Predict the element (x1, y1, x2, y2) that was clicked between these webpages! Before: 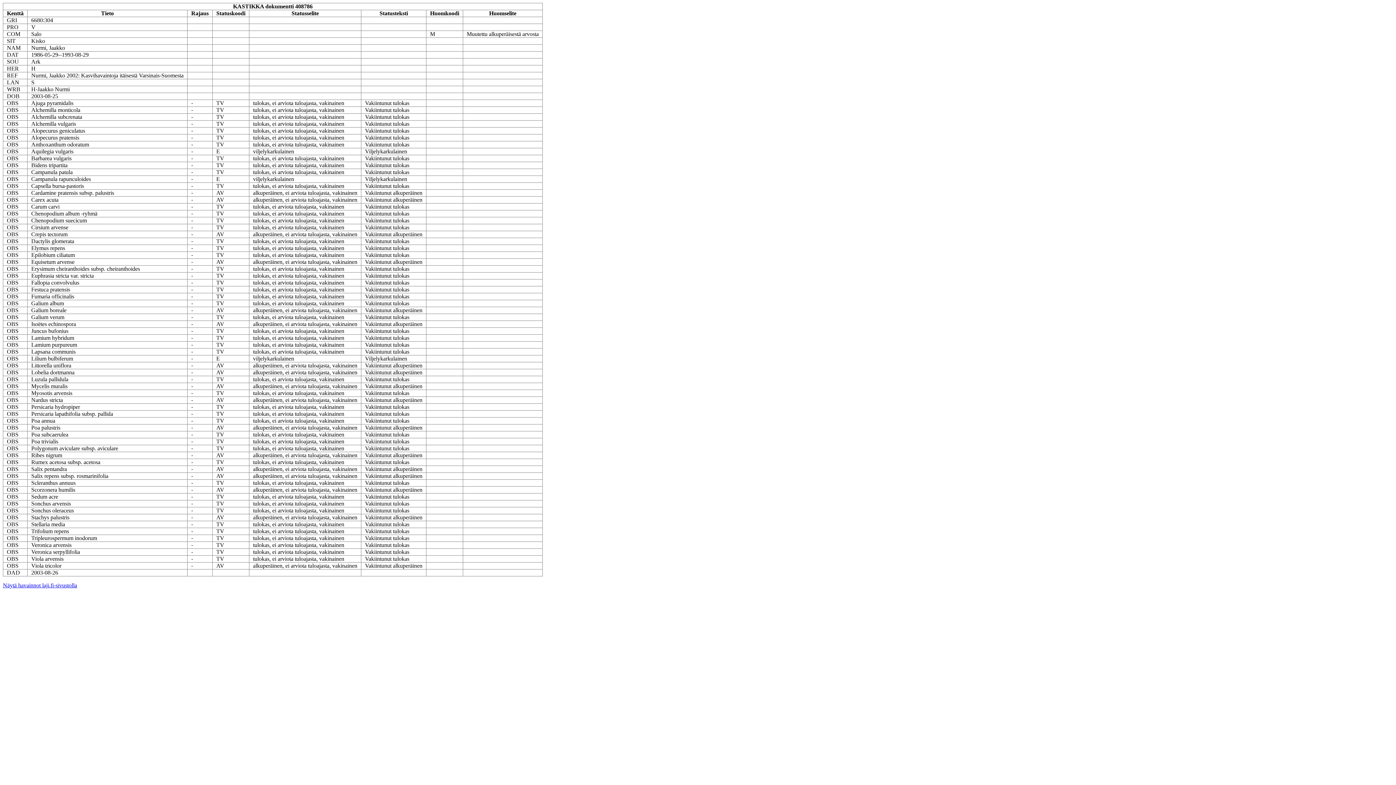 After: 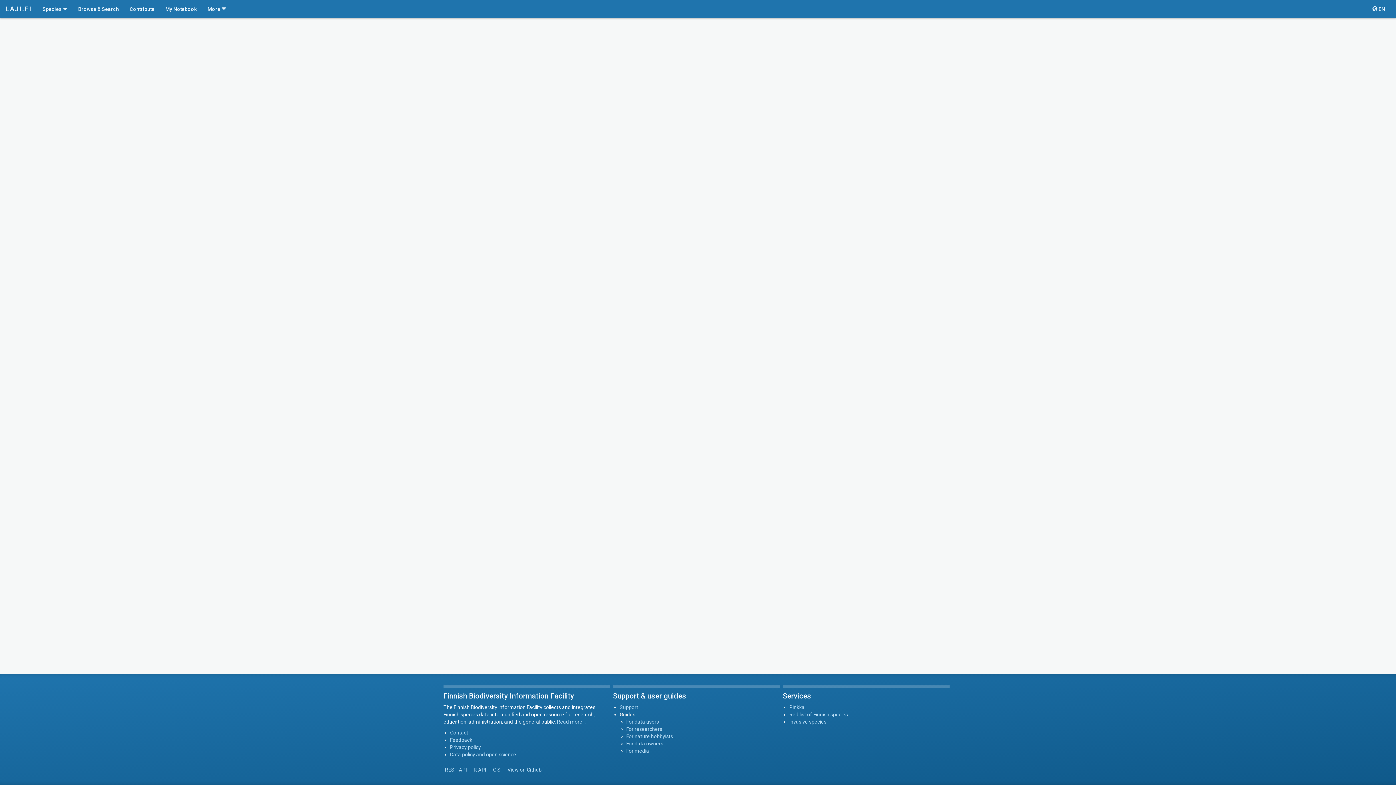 Action: bbox: (2, 582, 77, 588) label: Näytä havainnot laji.fi-sivustolla